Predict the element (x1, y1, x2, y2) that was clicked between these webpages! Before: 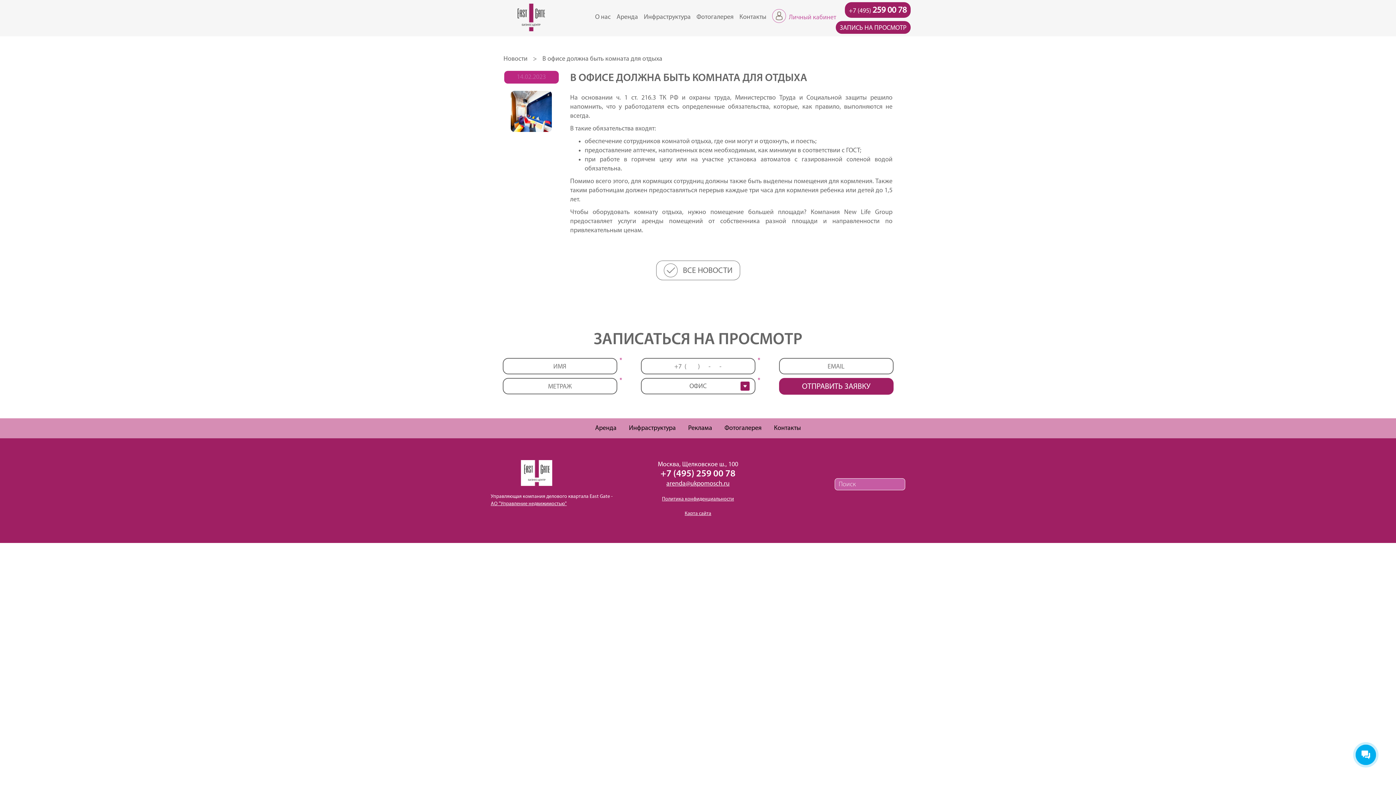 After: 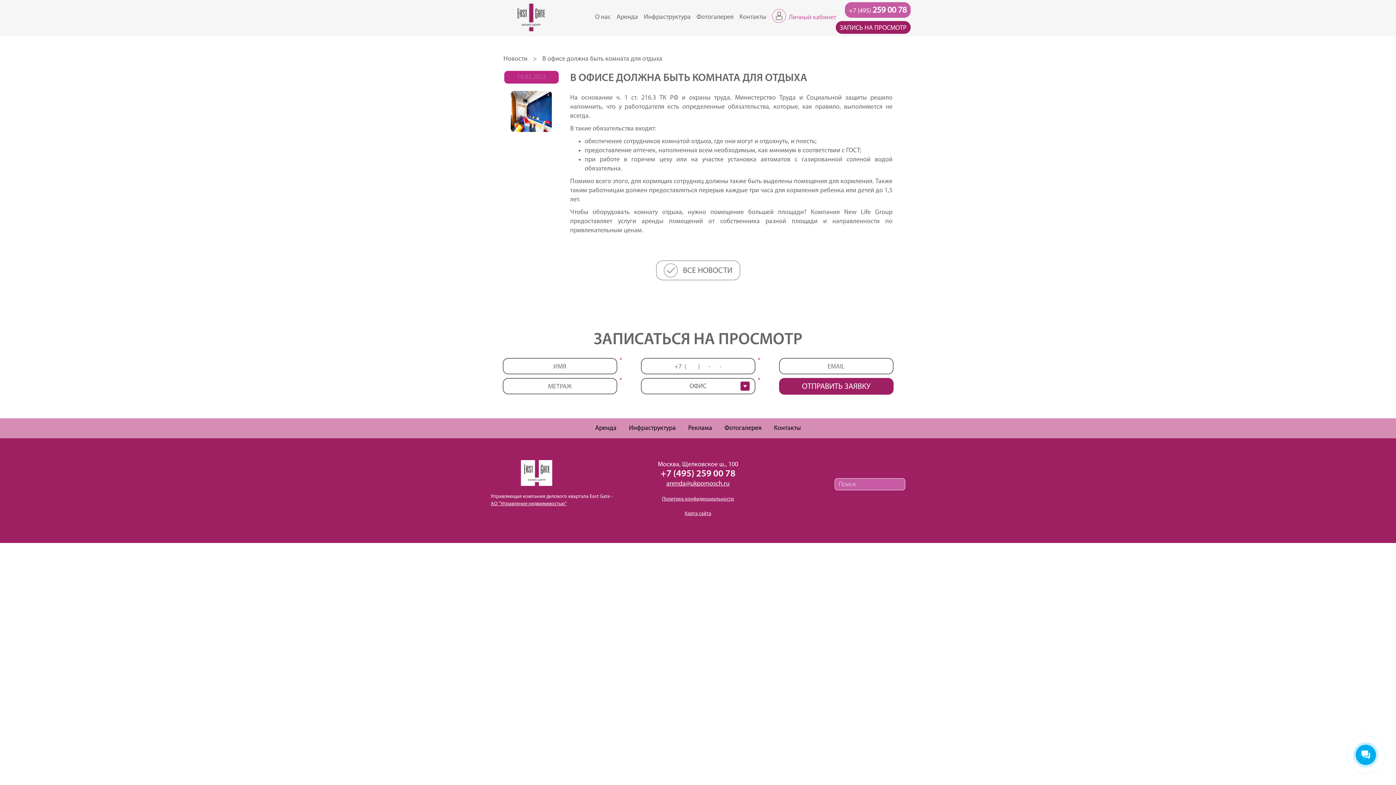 Action: label: +7 (495) 259 00 78 bbox: (845, 2, 910, 17)